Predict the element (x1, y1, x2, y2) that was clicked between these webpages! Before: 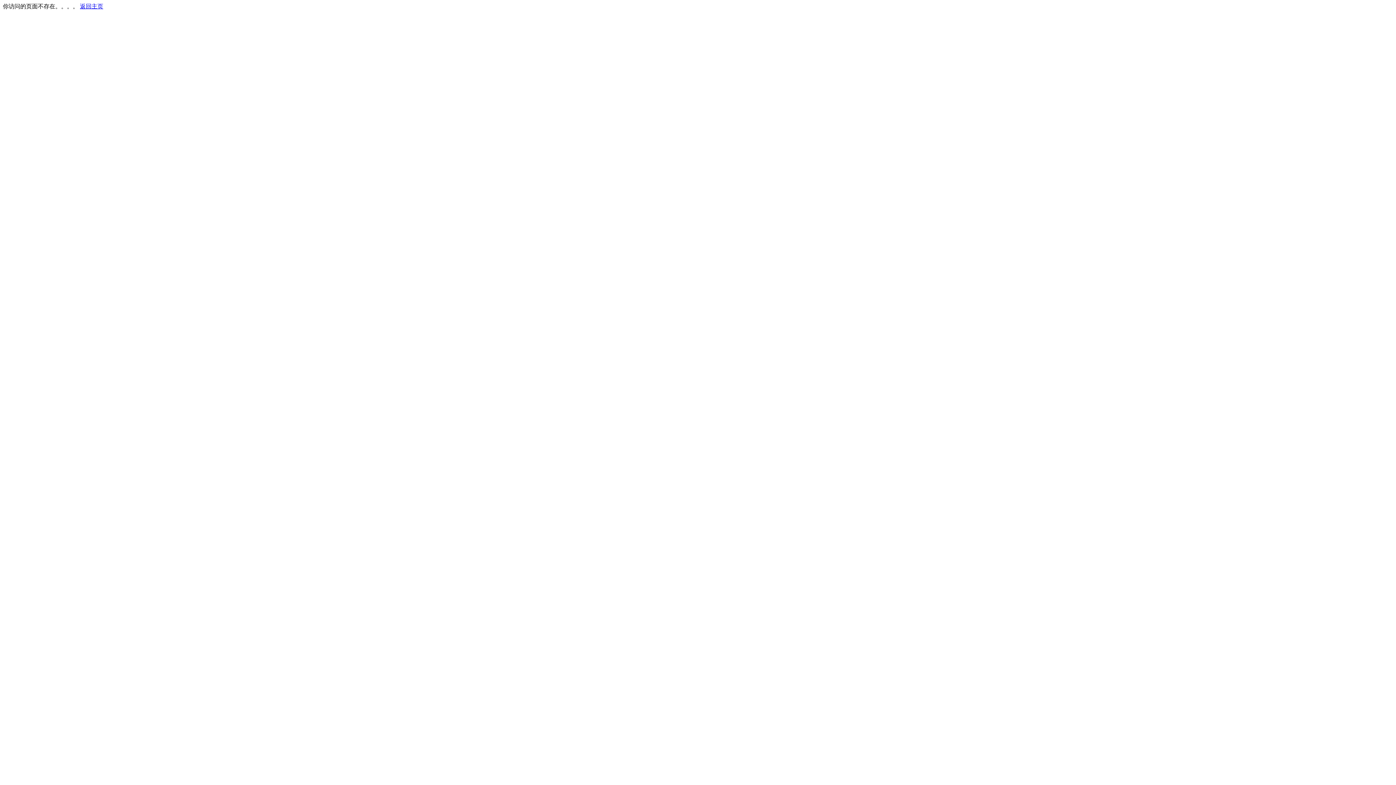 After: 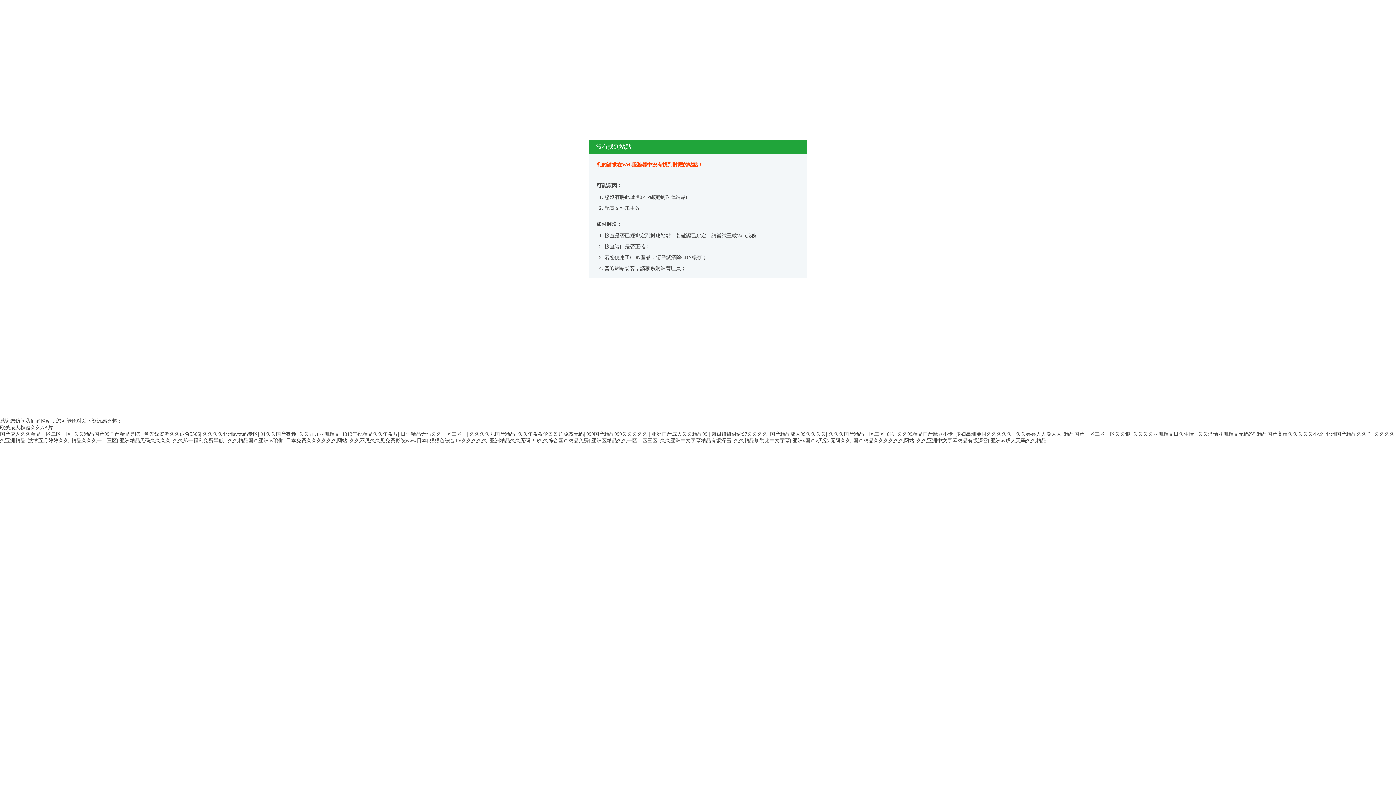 Action: label: 返回主页 bbox: (80, 3, 103, 9)